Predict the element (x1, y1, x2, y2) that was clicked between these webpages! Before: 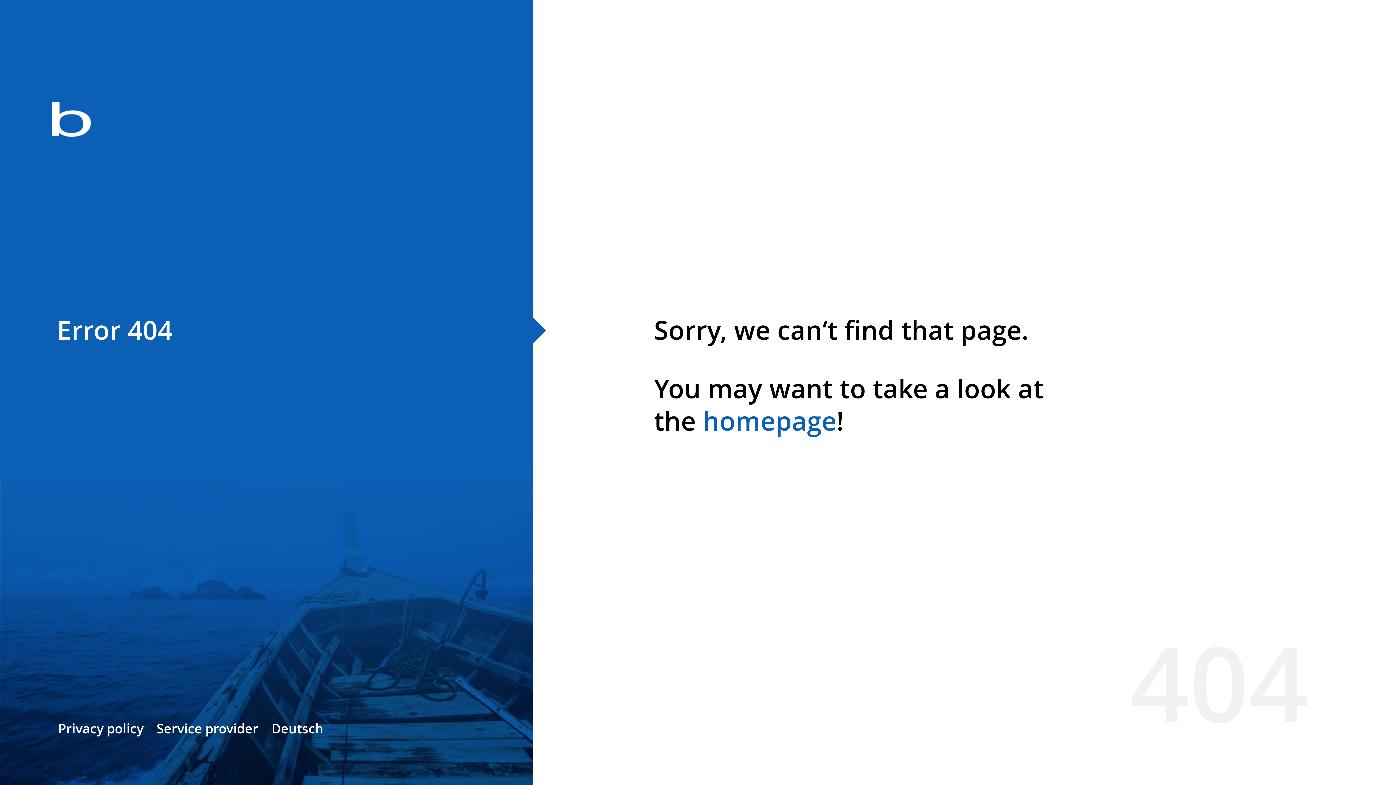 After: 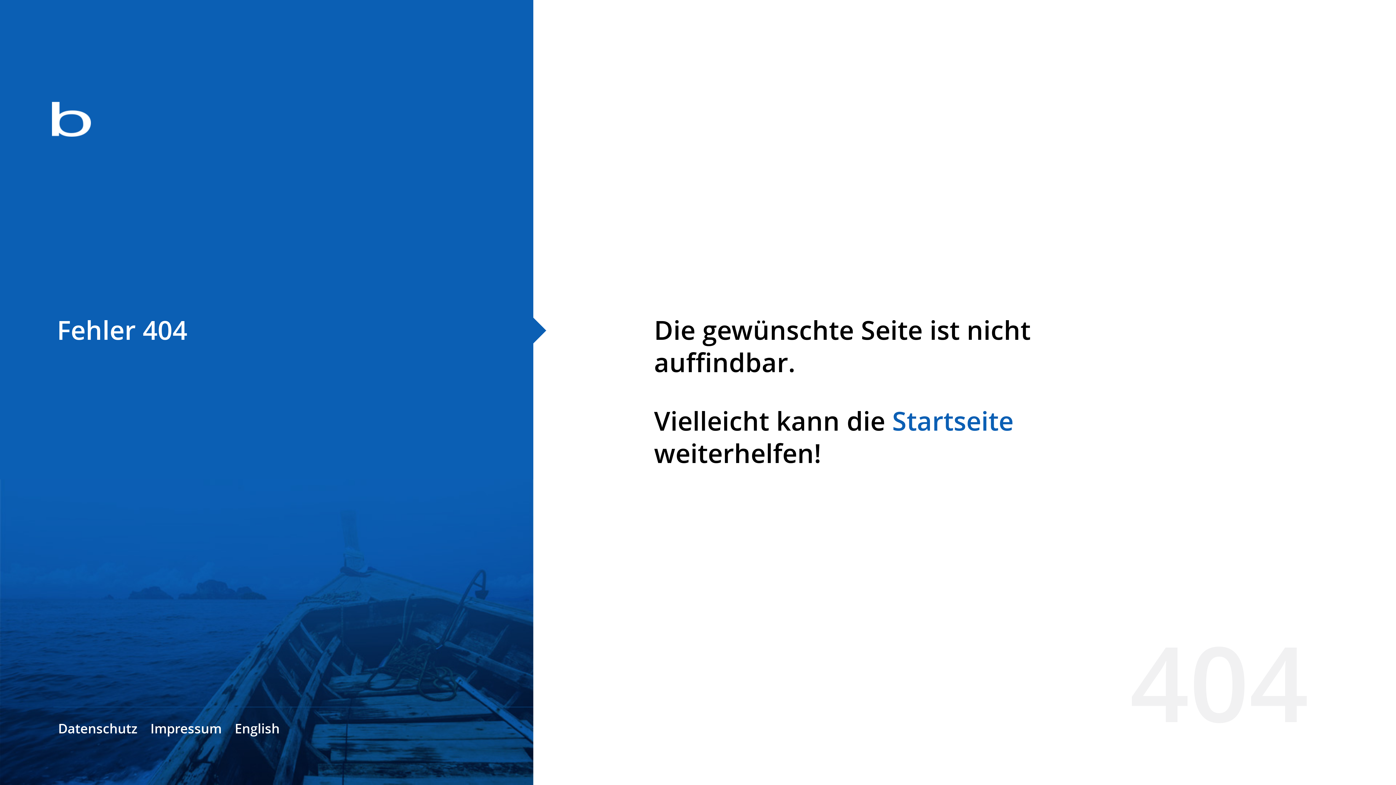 Action: label: Deutsch bbox: (271, 720, 323, 737)